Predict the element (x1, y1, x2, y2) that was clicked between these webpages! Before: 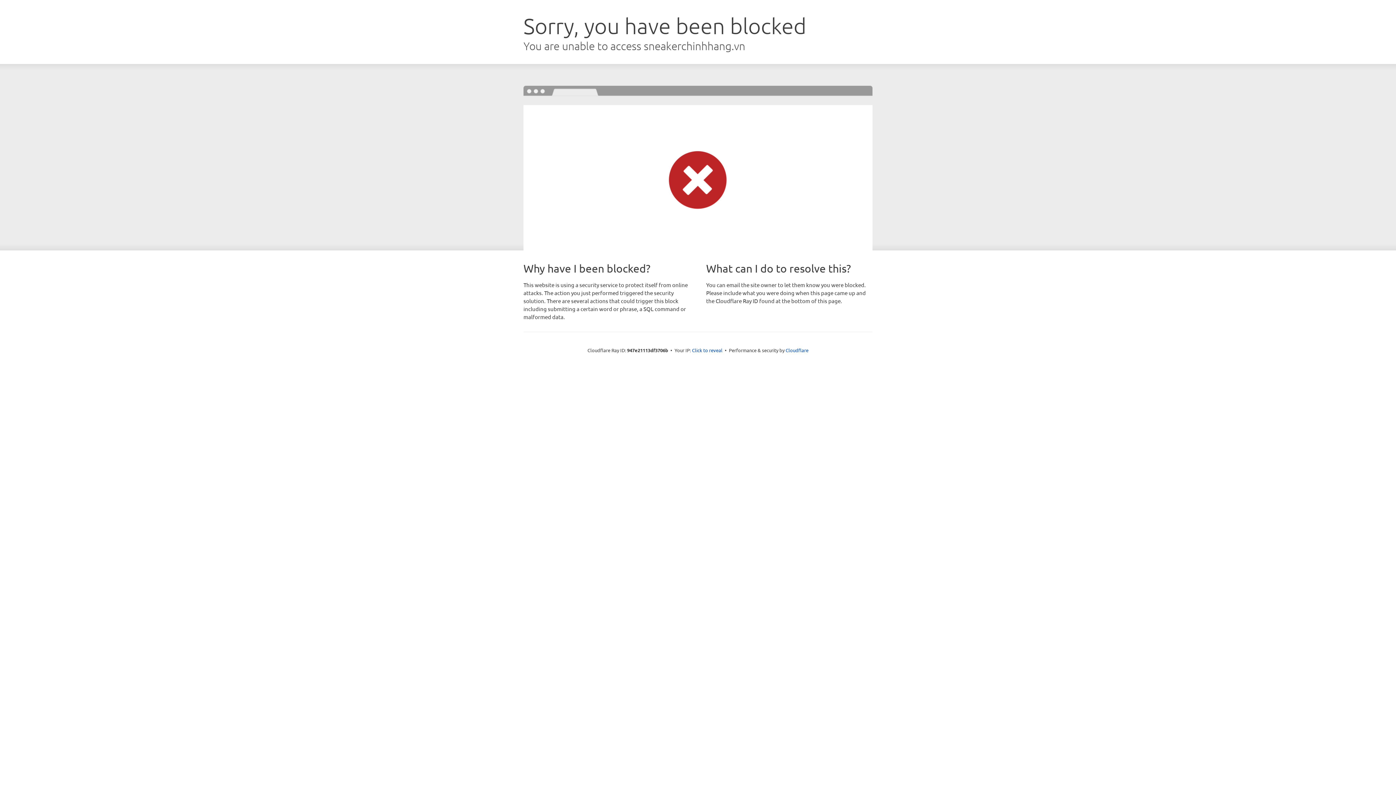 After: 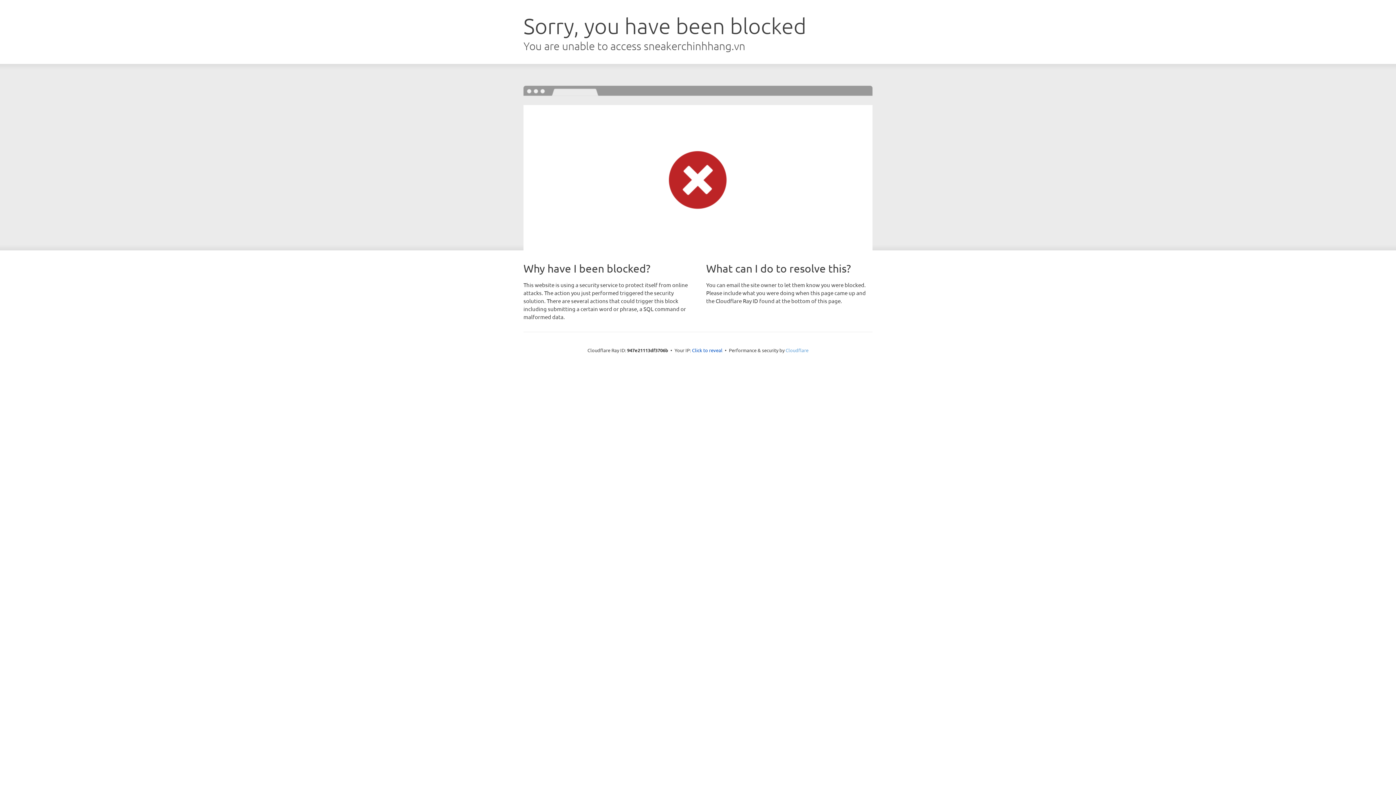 Action: label: Cloudflare bbox: (785, 347, 808, 353)